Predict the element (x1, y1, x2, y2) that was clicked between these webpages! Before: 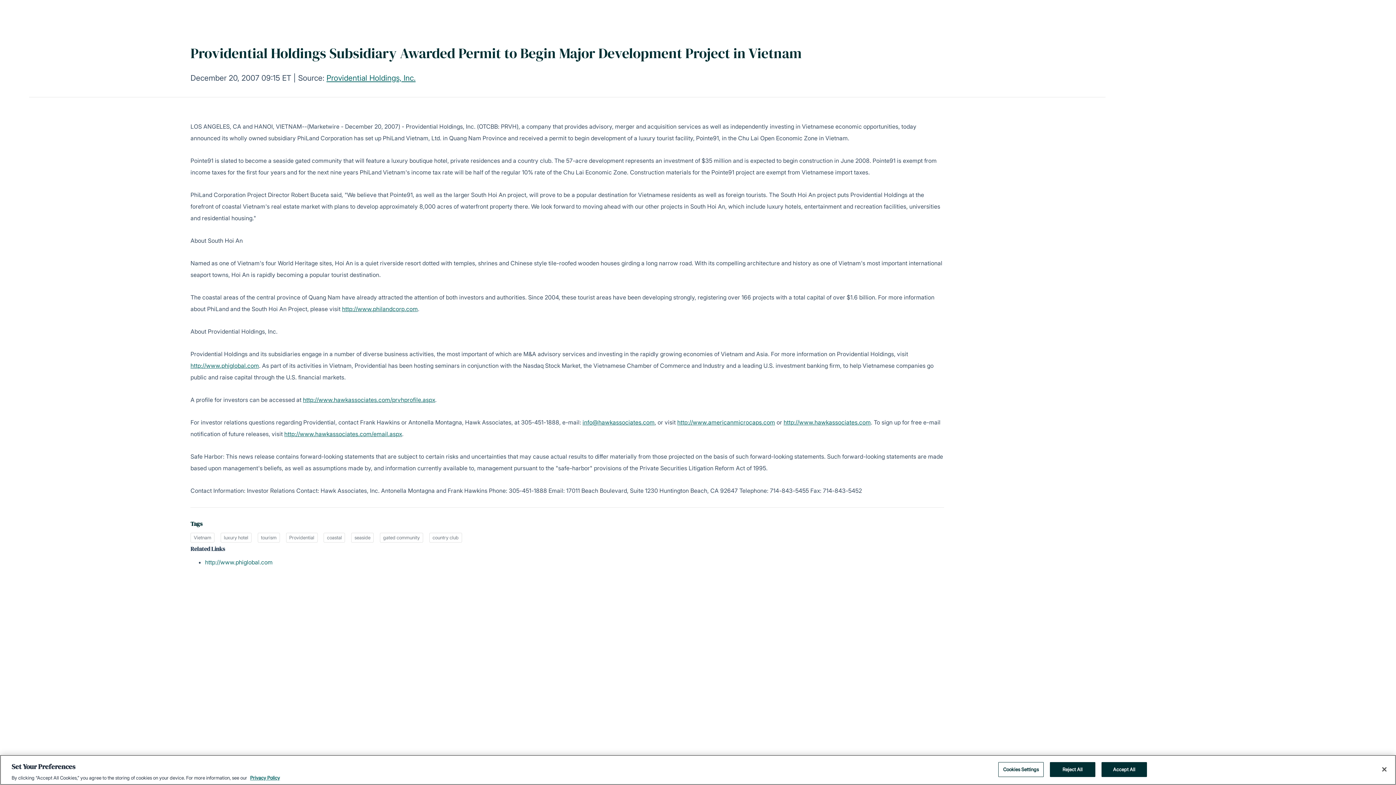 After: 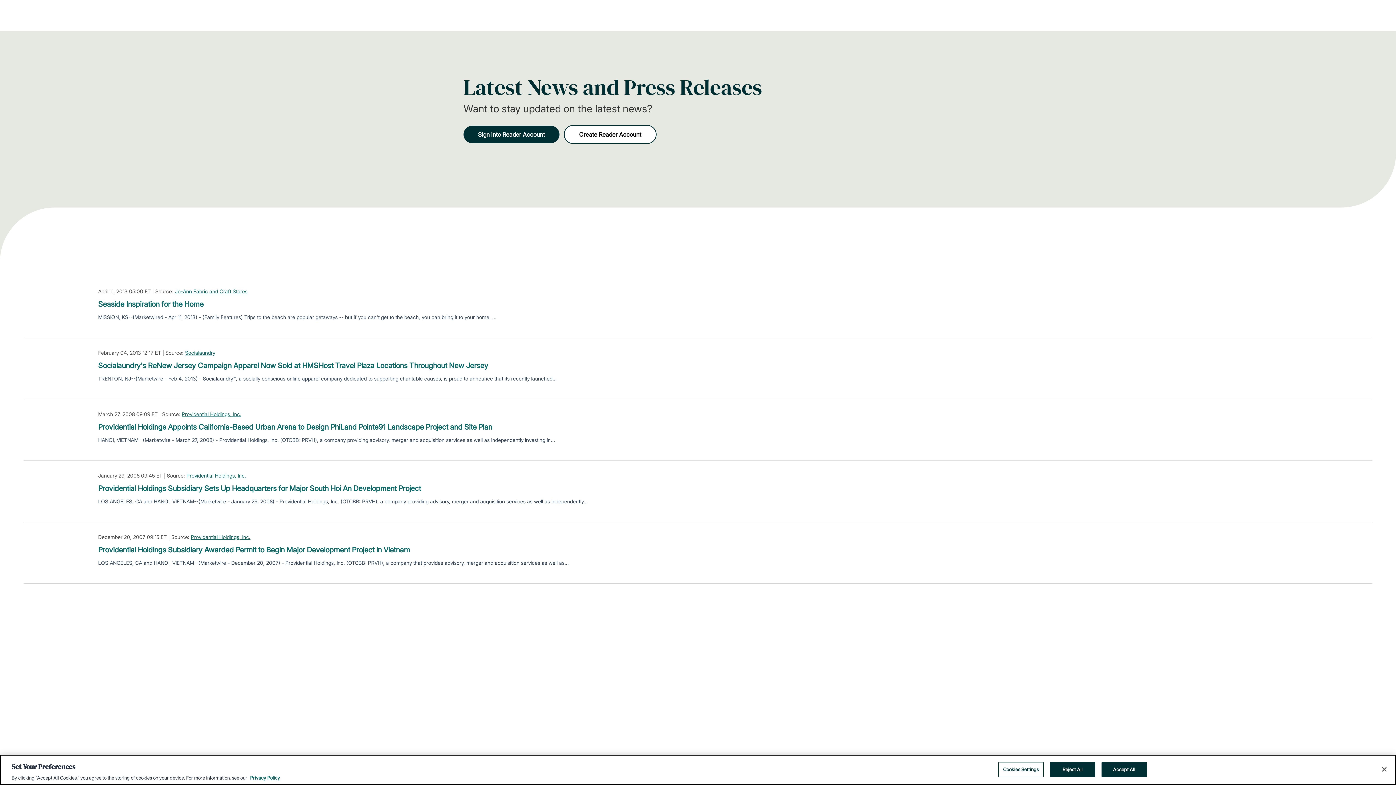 Action: label: seaside bbox: (351, 533, 373, 542)